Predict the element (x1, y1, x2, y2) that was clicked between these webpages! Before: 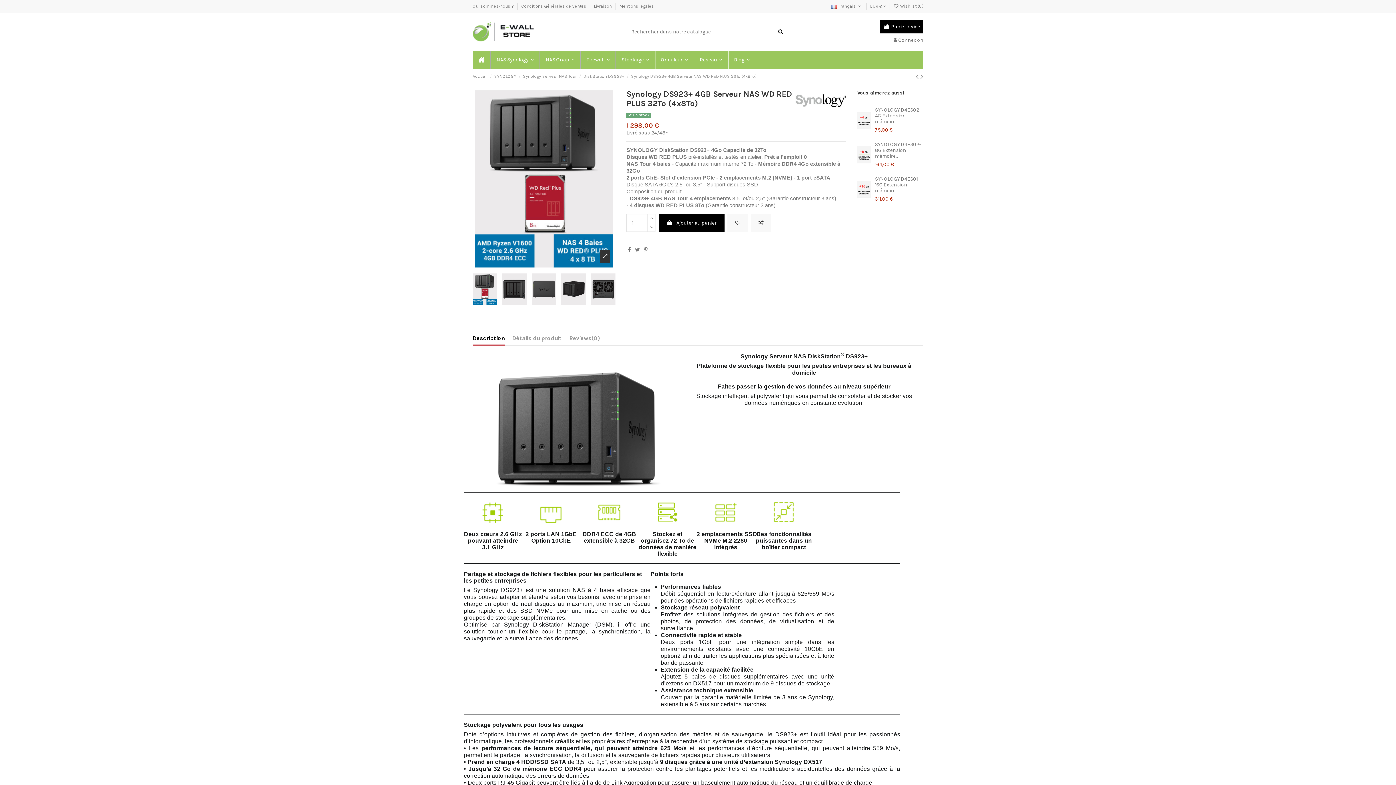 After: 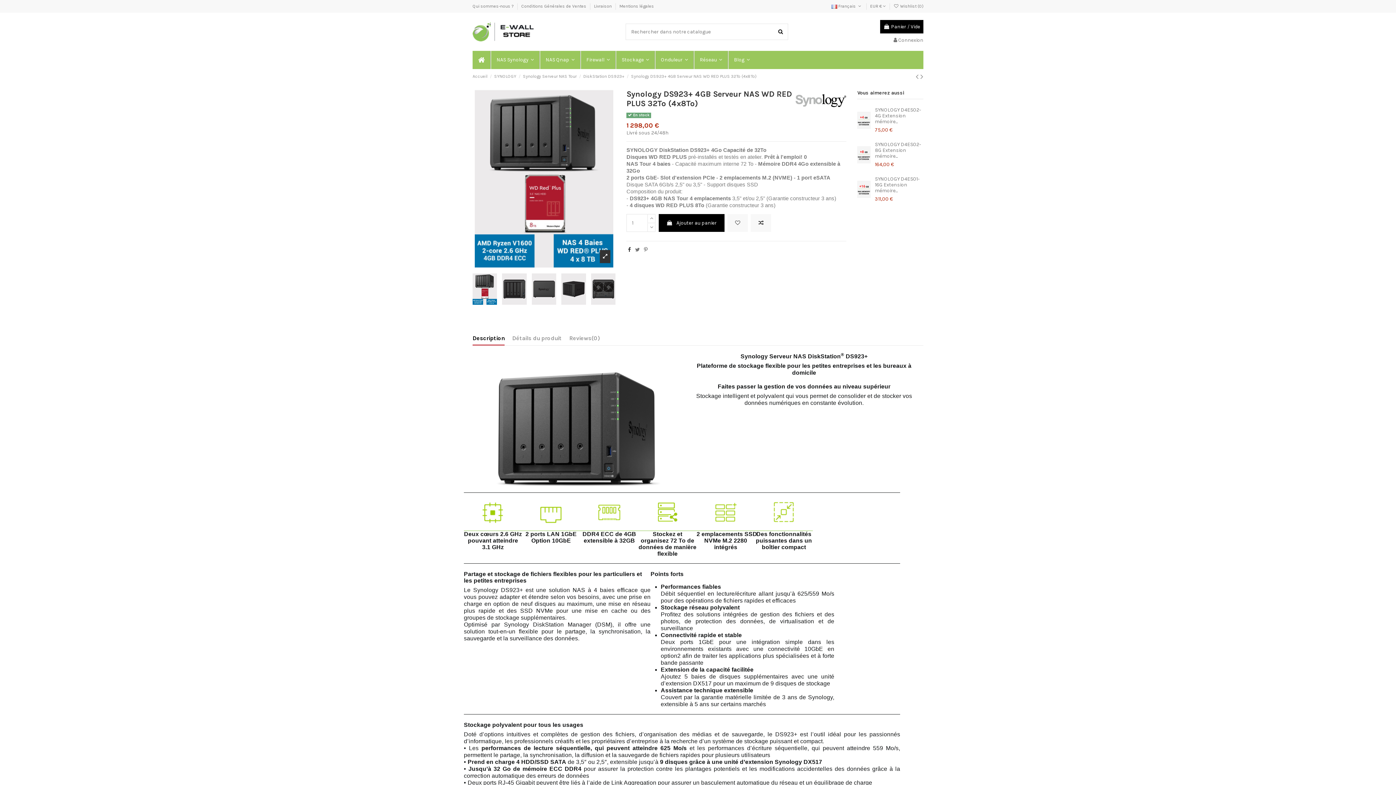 Action: bbox: (628, 247, 631, 253)